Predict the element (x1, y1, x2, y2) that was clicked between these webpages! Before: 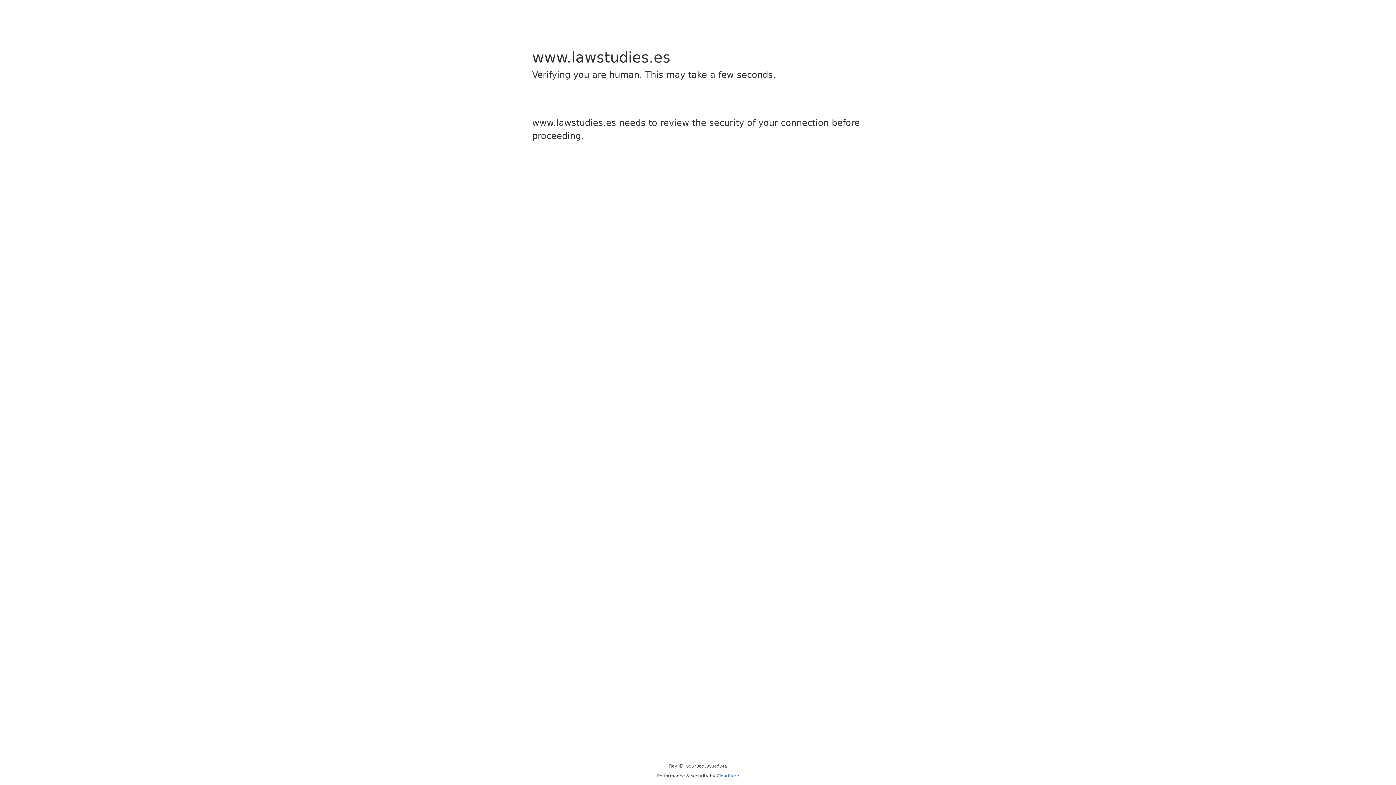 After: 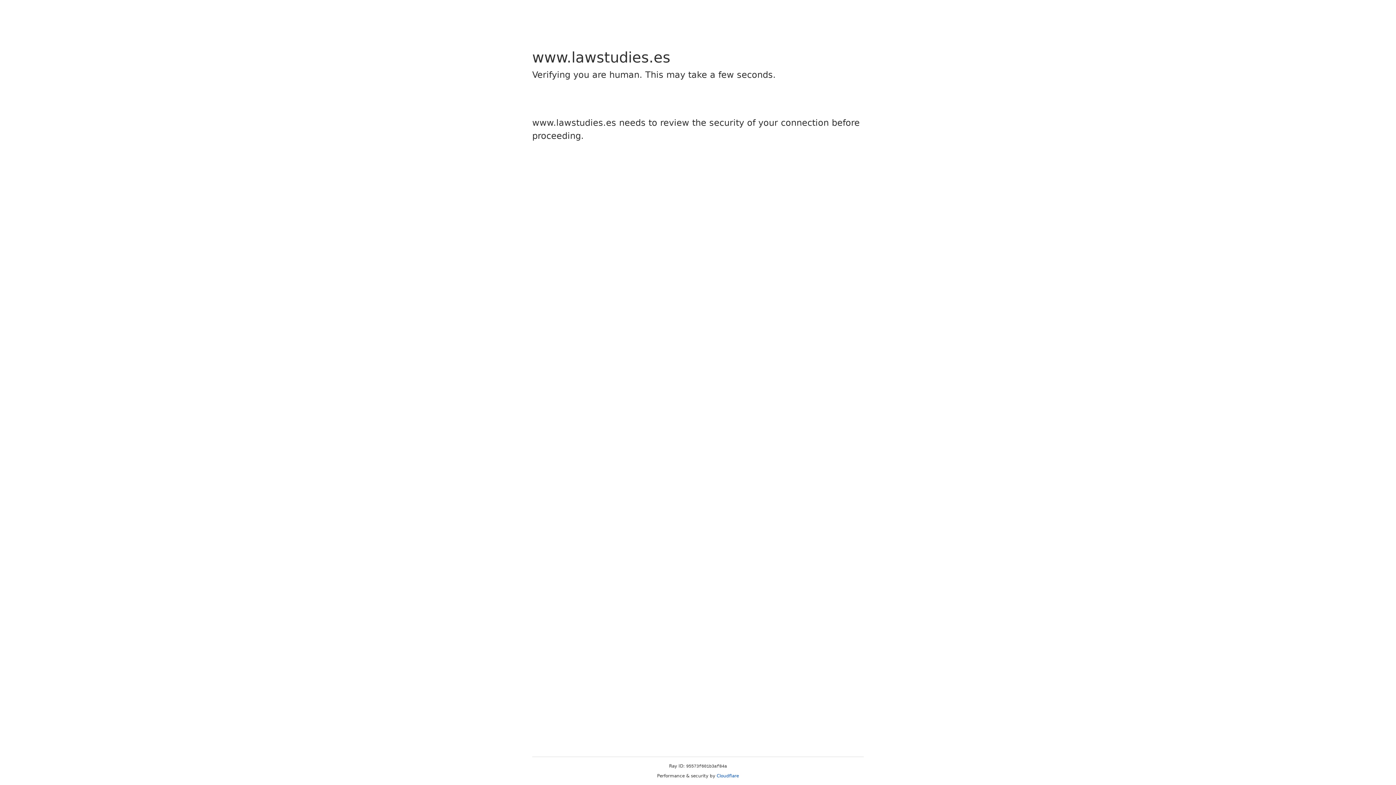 Action: label: Cloudflare bbox: (716, 773, 739, 778)